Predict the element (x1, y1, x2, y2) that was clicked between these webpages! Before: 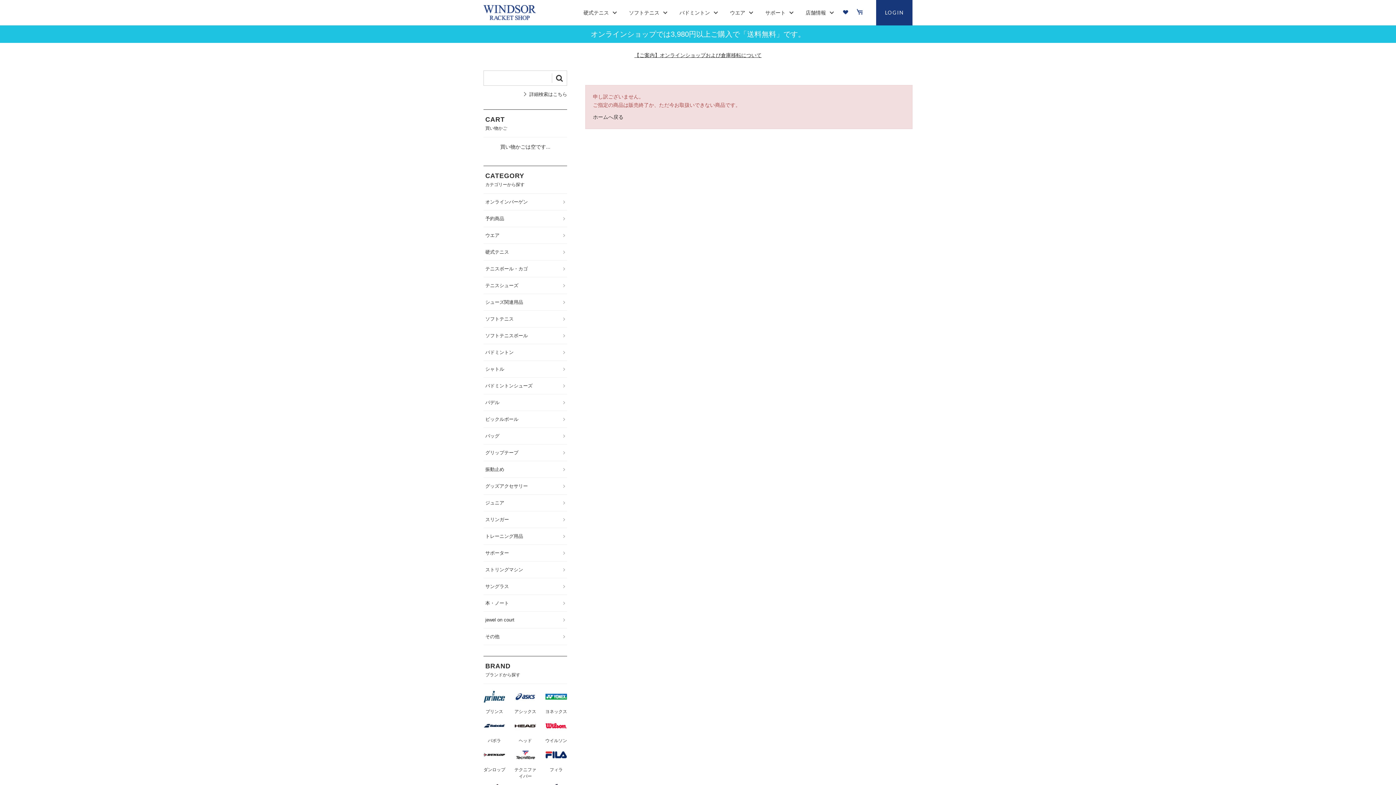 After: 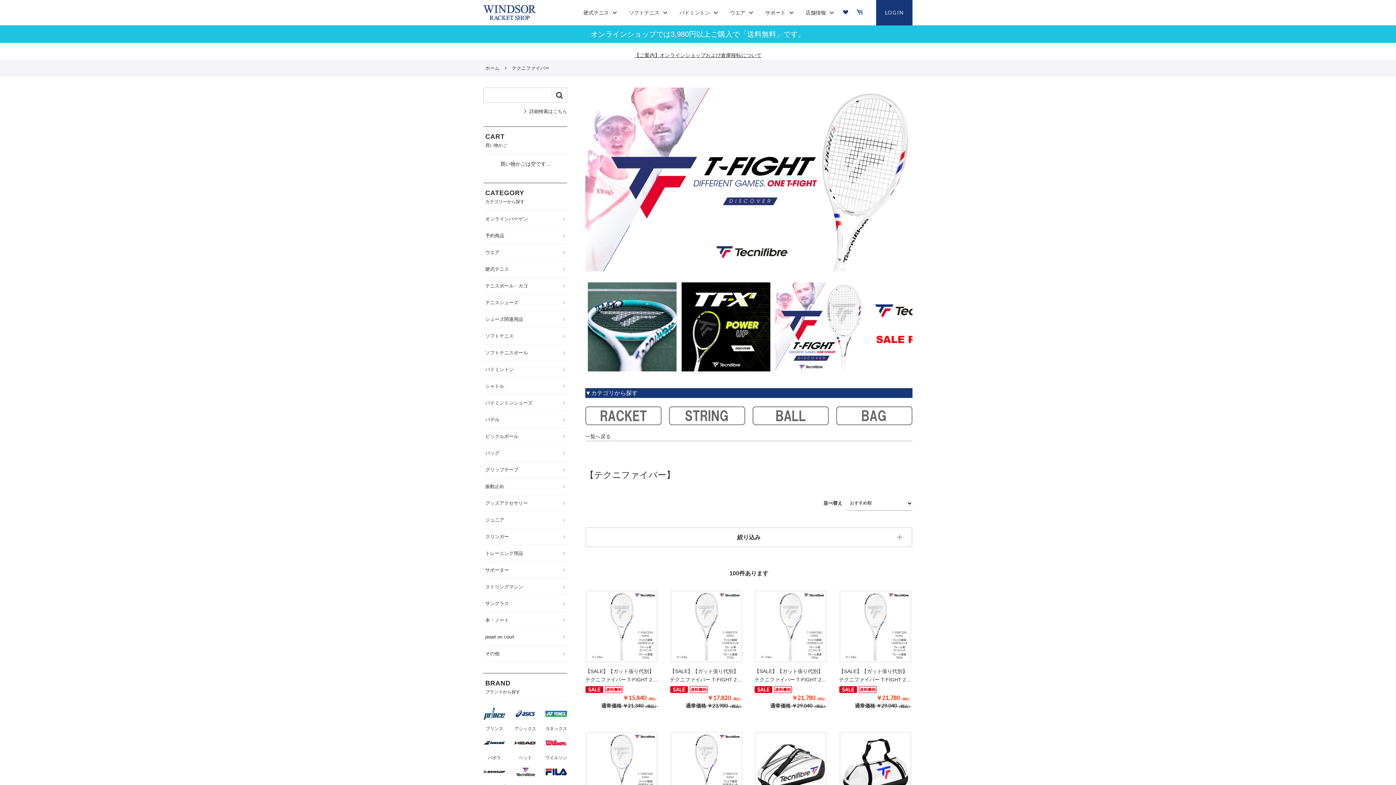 Action: label: テクニファイバー bbox: (514, 748, 536, 780)